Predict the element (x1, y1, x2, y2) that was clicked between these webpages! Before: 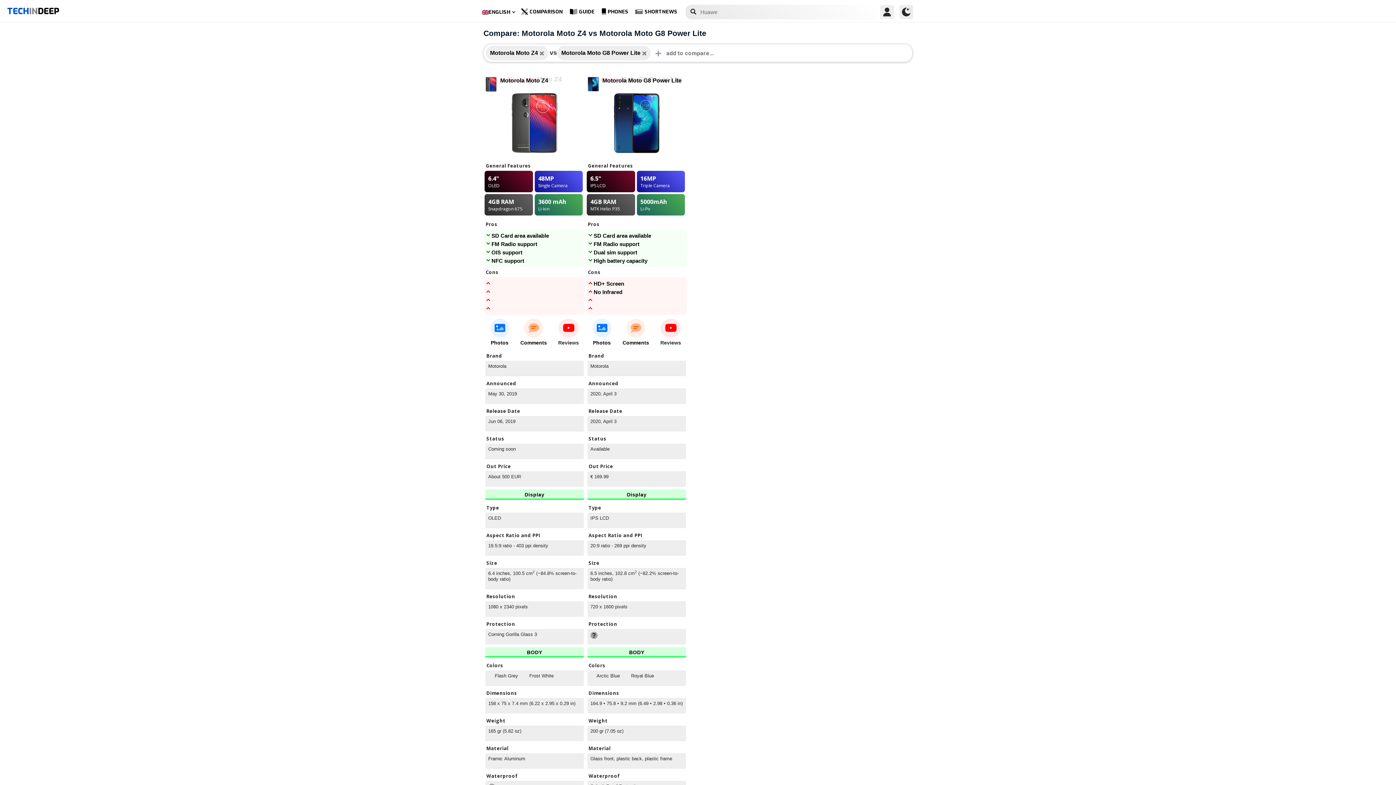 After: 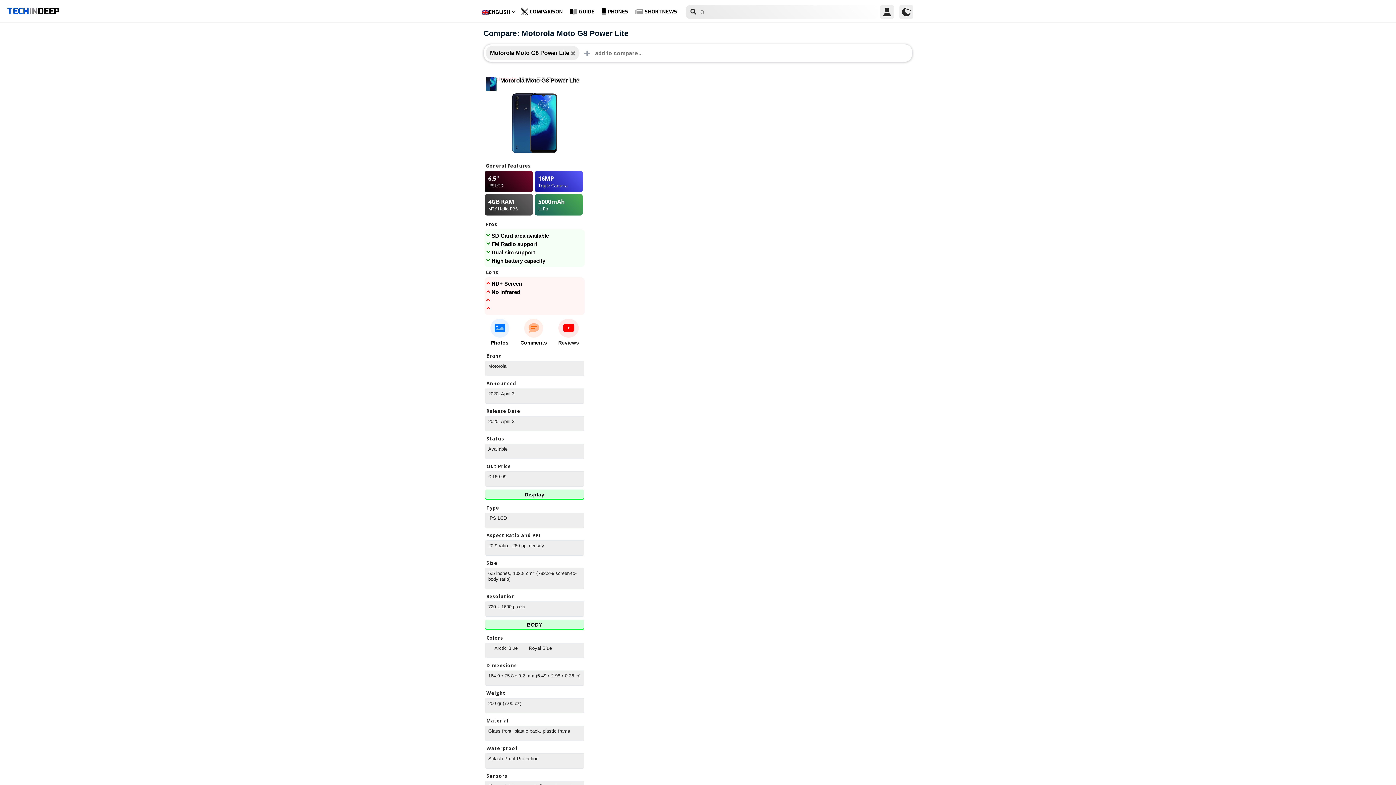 Action: bbox: (538, 49, 544, 56)